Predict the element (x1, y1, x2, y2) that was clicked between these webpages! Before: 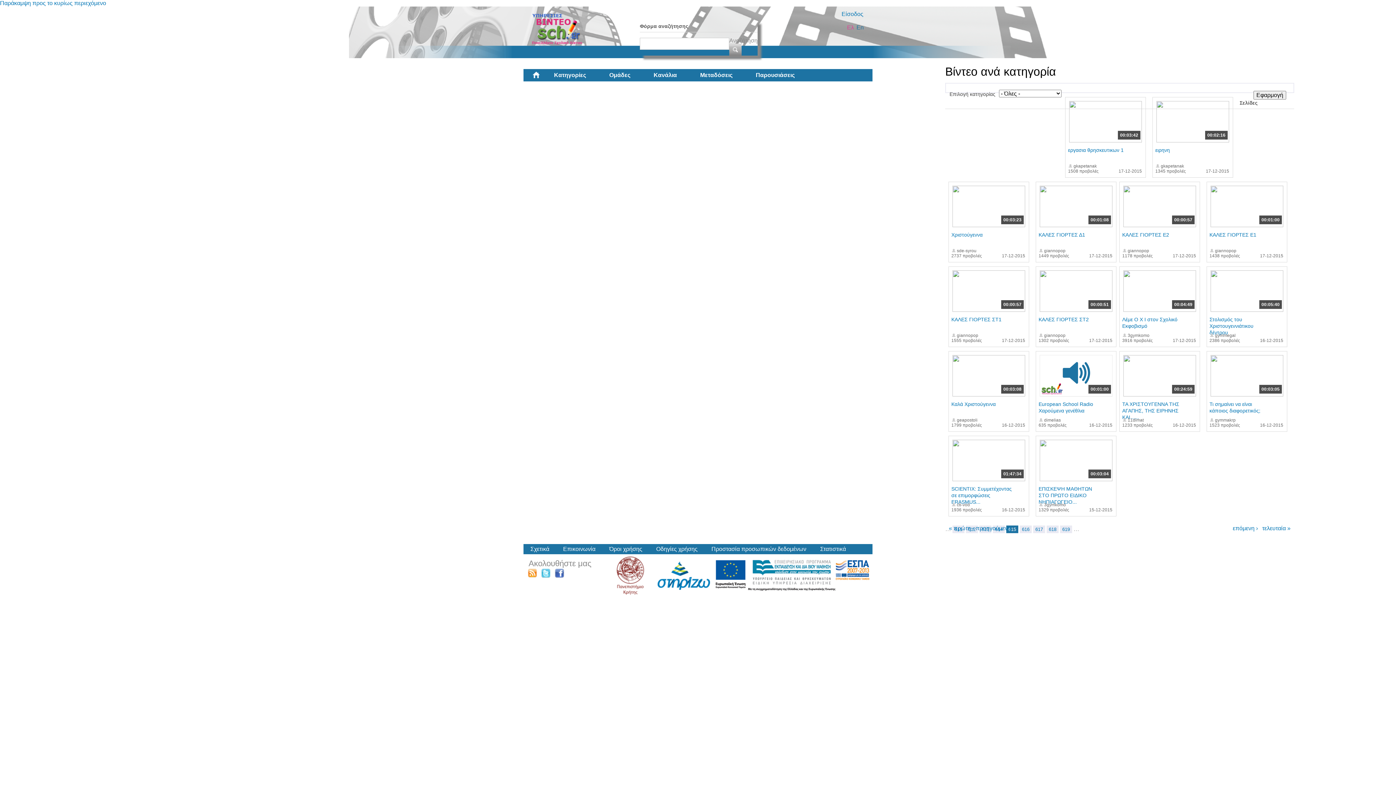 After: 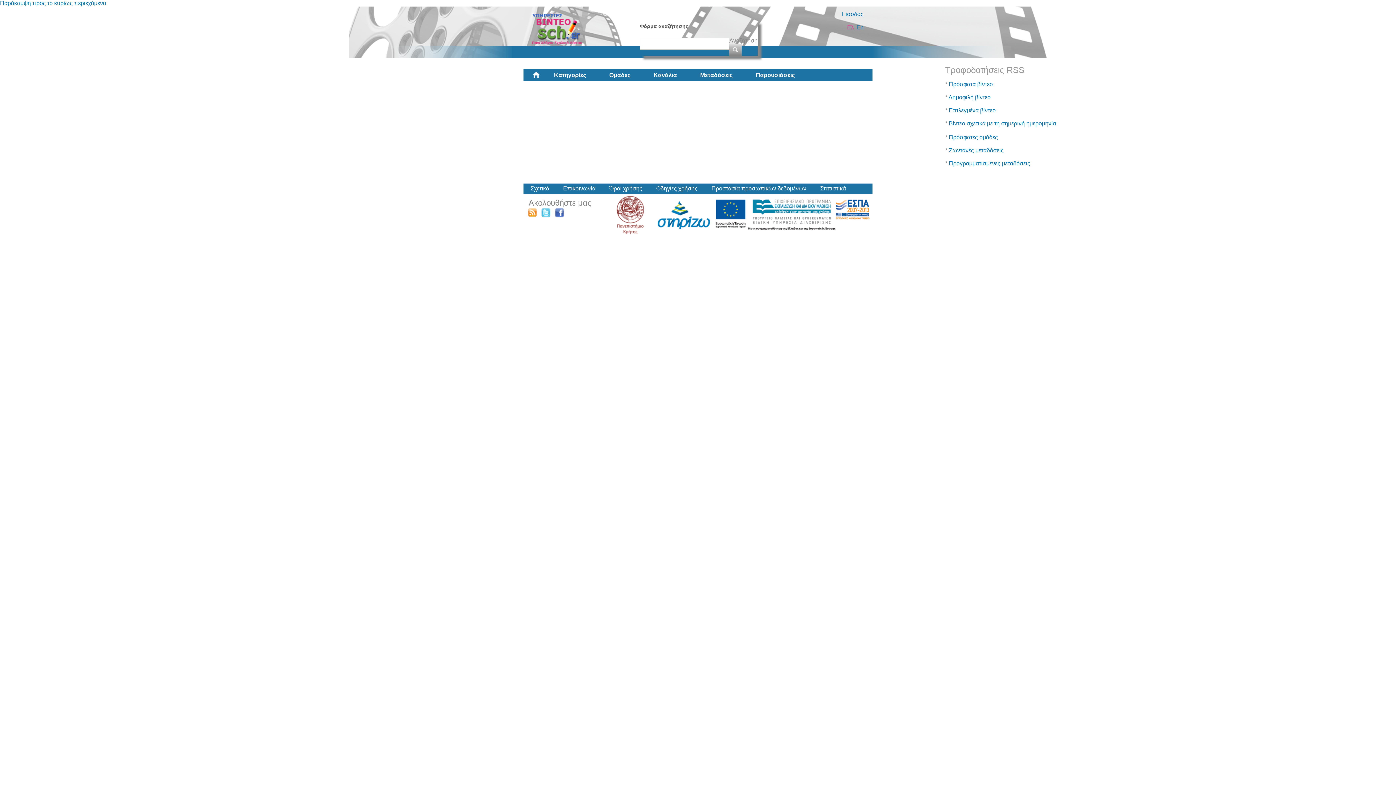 Action: bbox: (527, 573, 537, 579)